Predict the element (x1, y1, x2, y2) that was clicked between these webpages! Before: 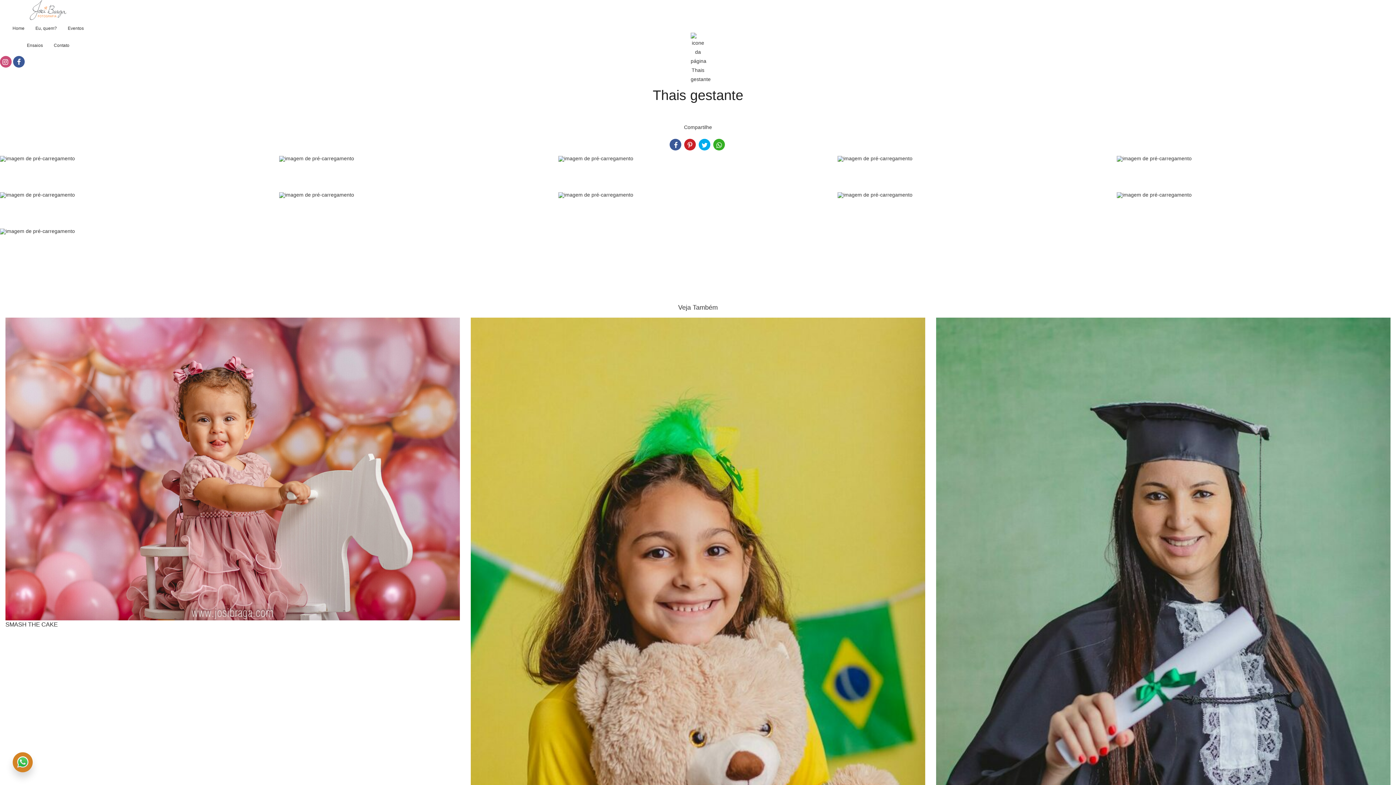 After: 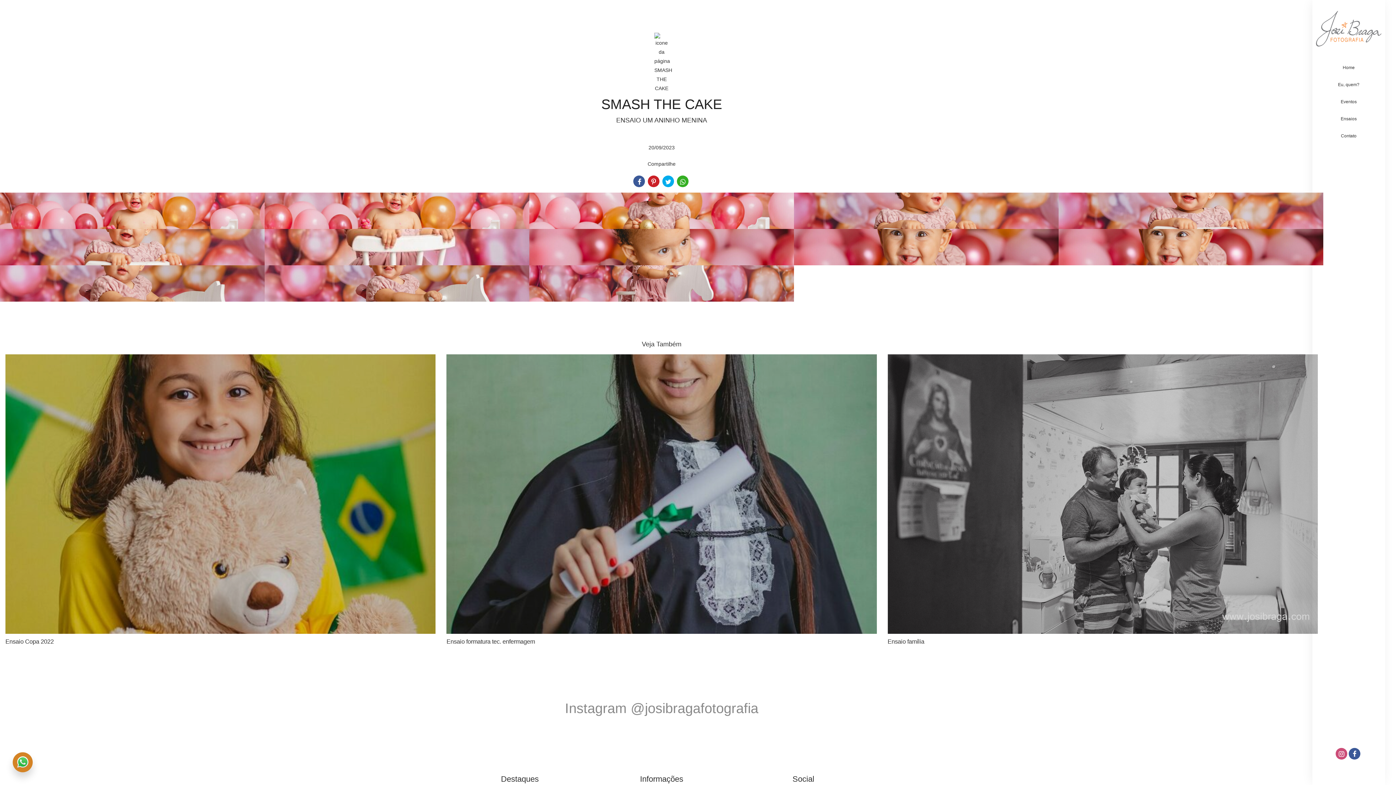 Action: label: SMASH THE CAKE bbox: (5, 317, 459, 628)